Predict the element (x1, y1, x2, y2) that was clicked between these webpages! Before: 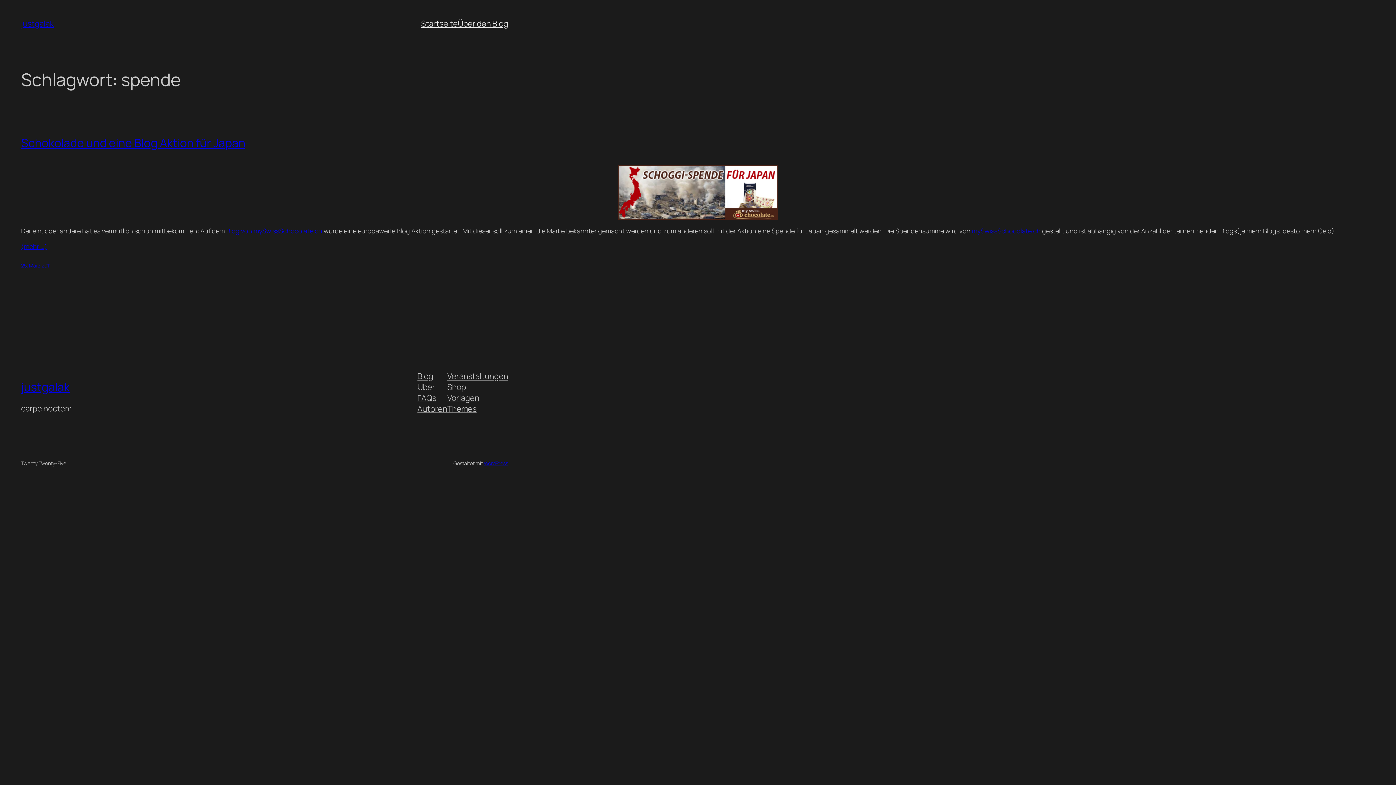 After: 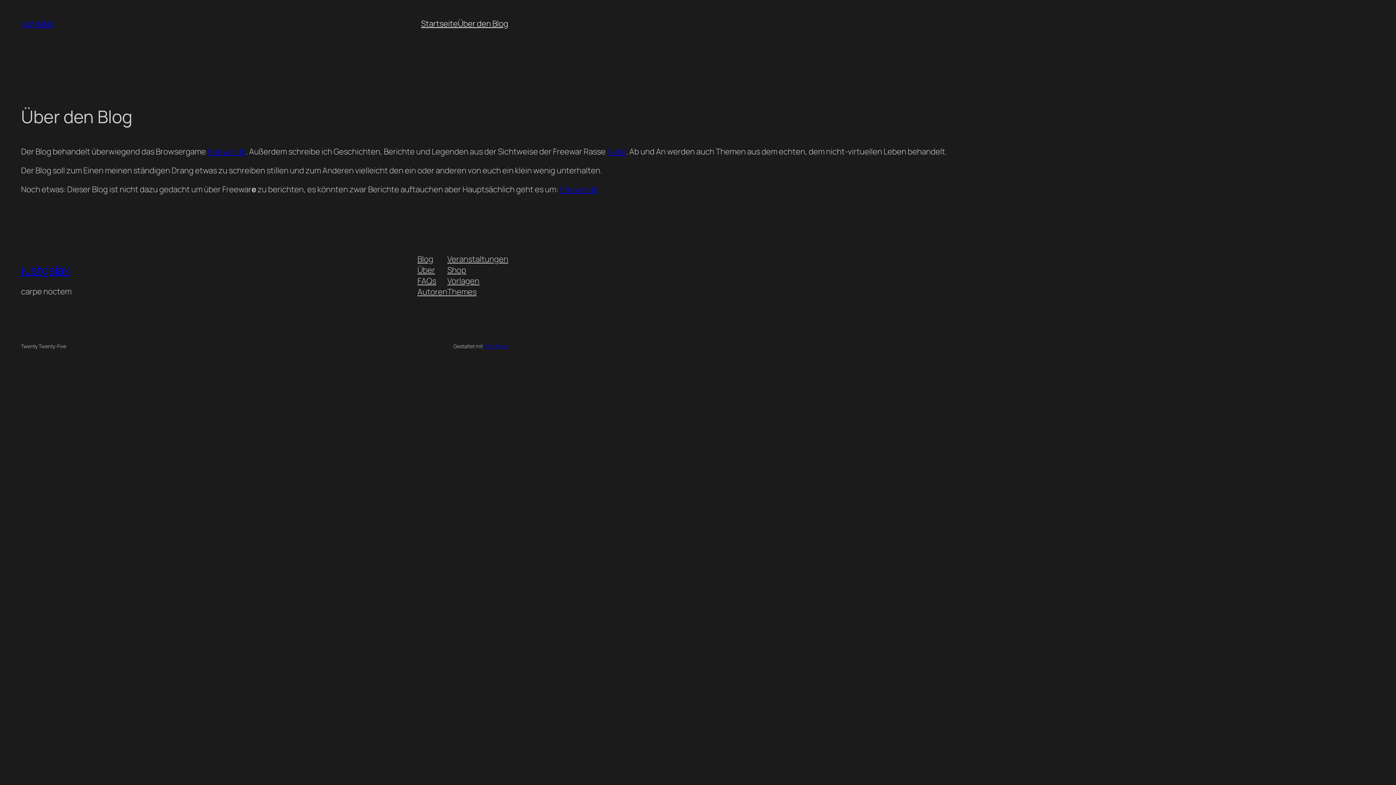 Action: bbox: (457, 18, 508, 29) label: Über den Blog